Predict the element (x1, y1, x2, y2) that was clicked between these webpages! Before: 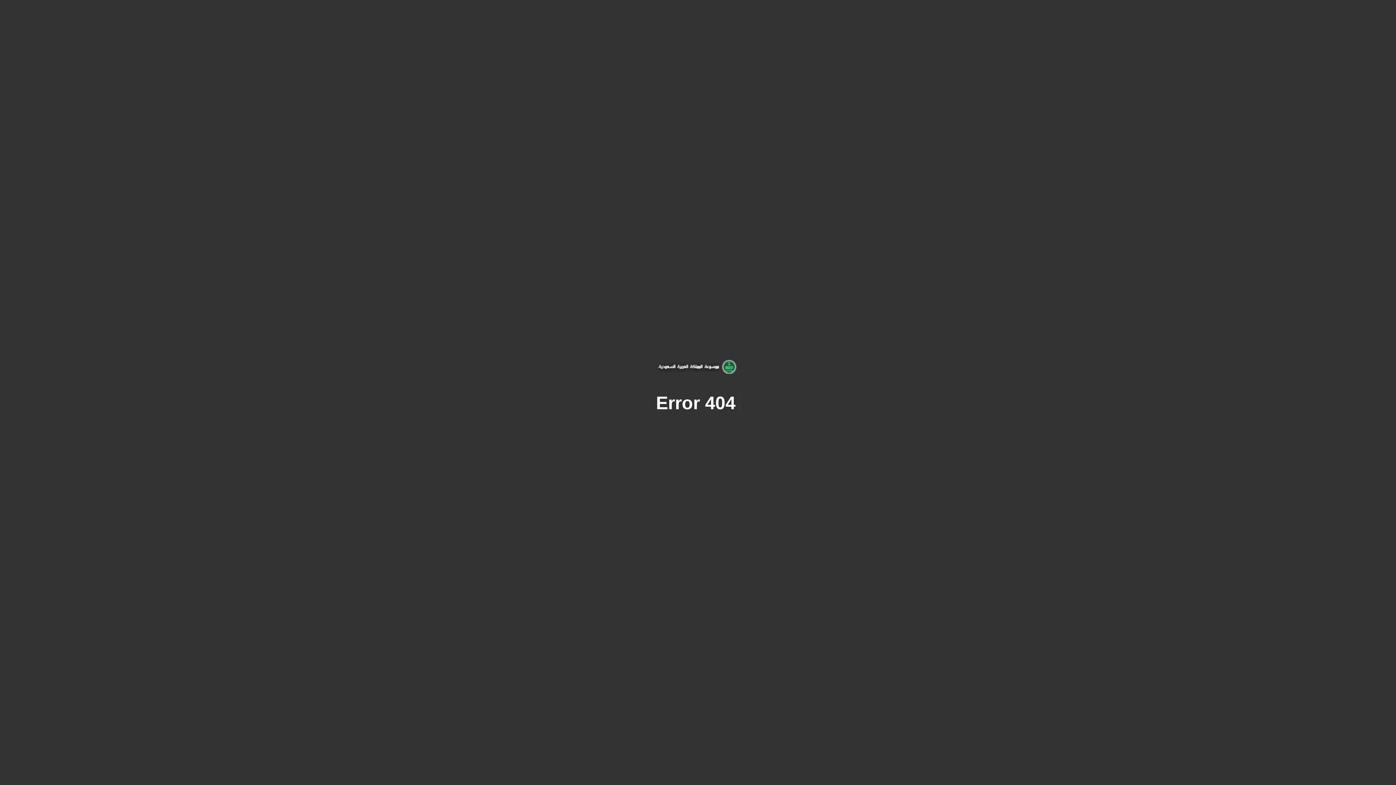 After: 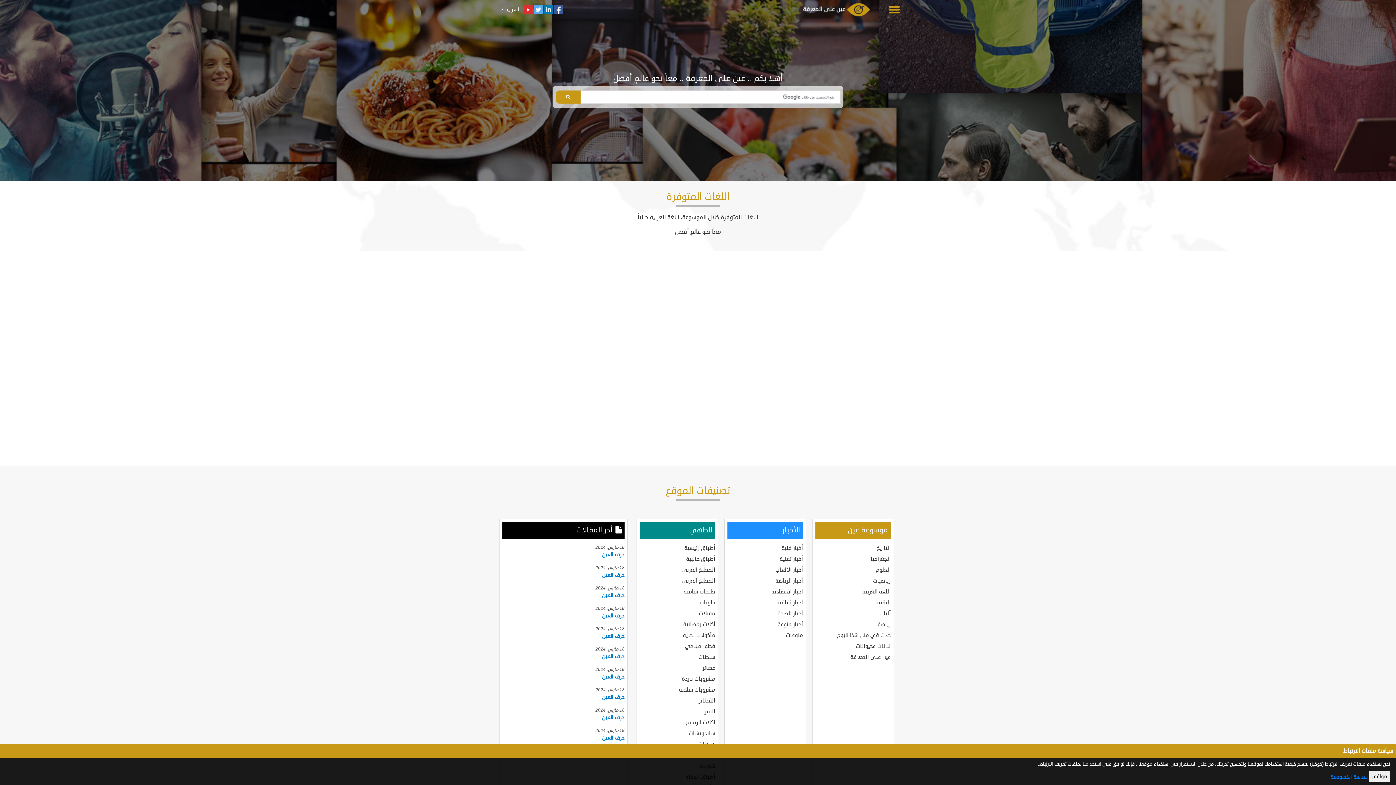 Action: bbox: (658, 369, 738, 375)